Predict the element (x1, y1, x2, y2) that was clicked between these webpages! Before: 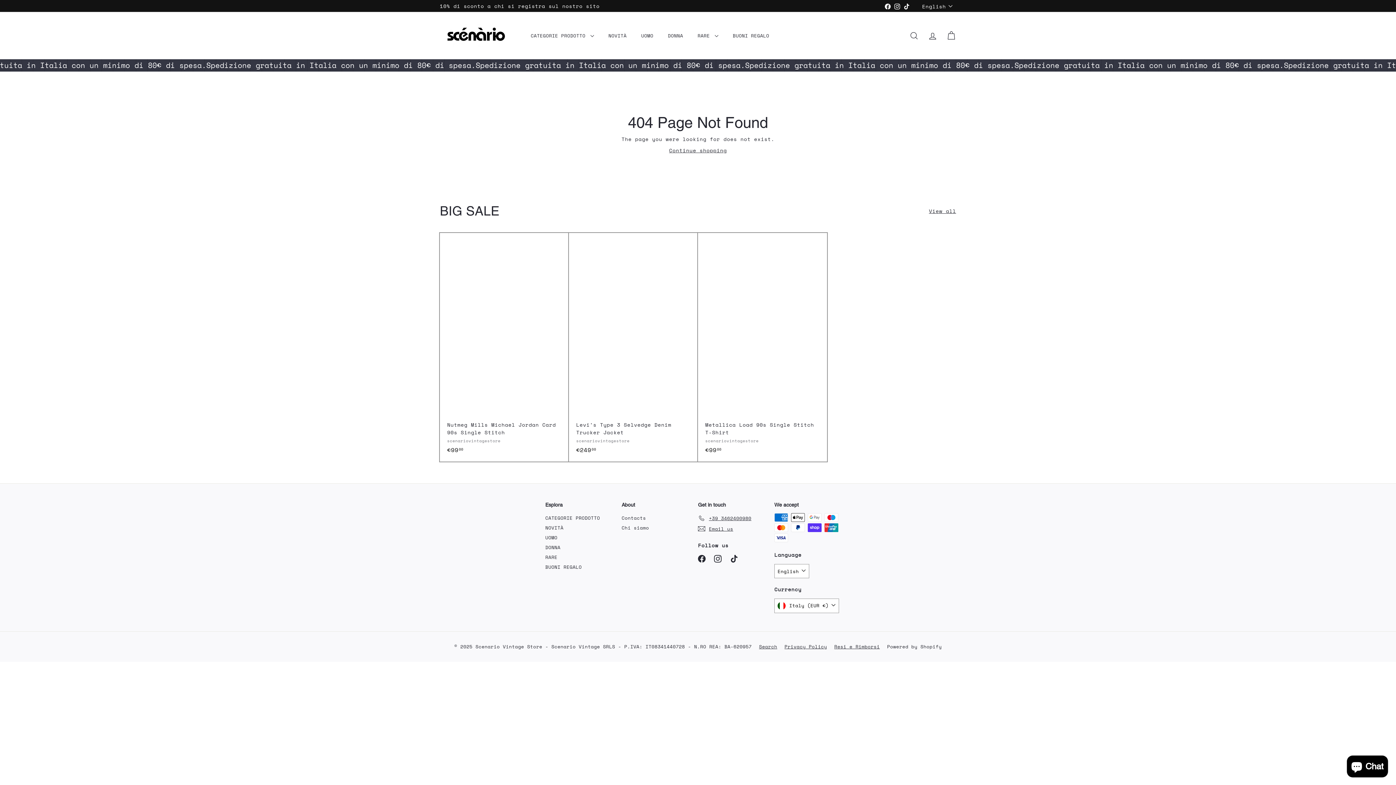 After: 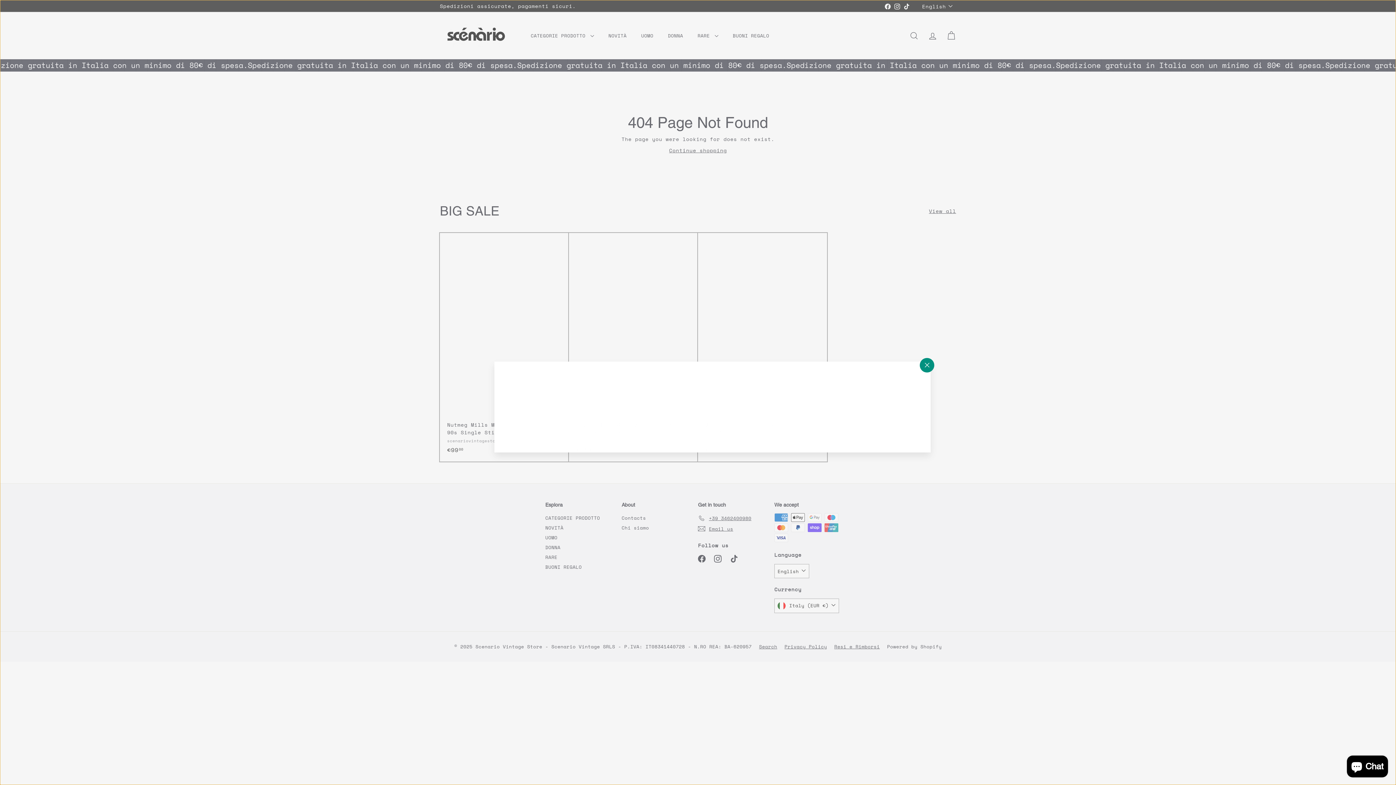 Action: label: Quick shop bbox: (688, 231, 701, 244)